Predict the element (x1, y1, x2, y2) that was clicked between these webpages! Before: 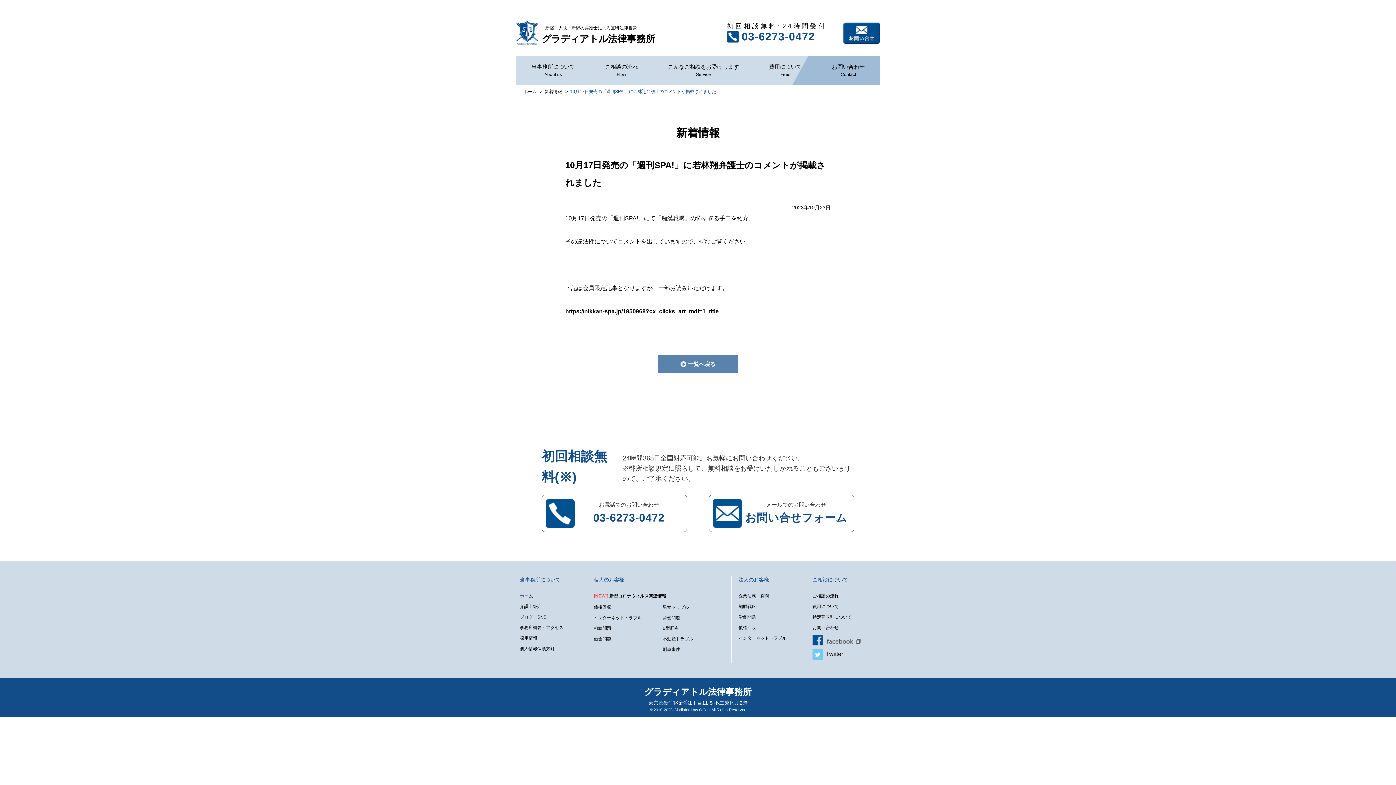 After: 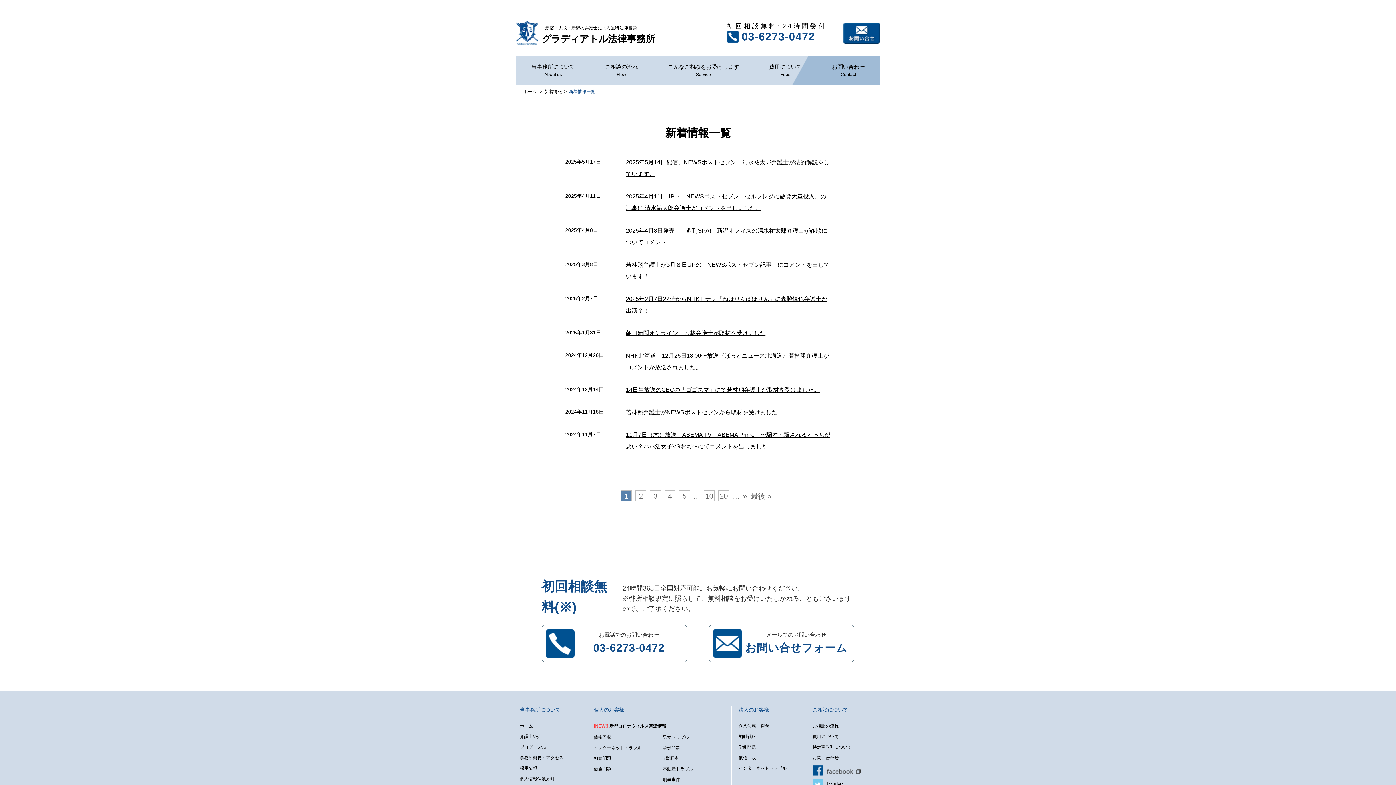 Action: bbox: (658, 355, 738, 373) label: 一覧へ戻る